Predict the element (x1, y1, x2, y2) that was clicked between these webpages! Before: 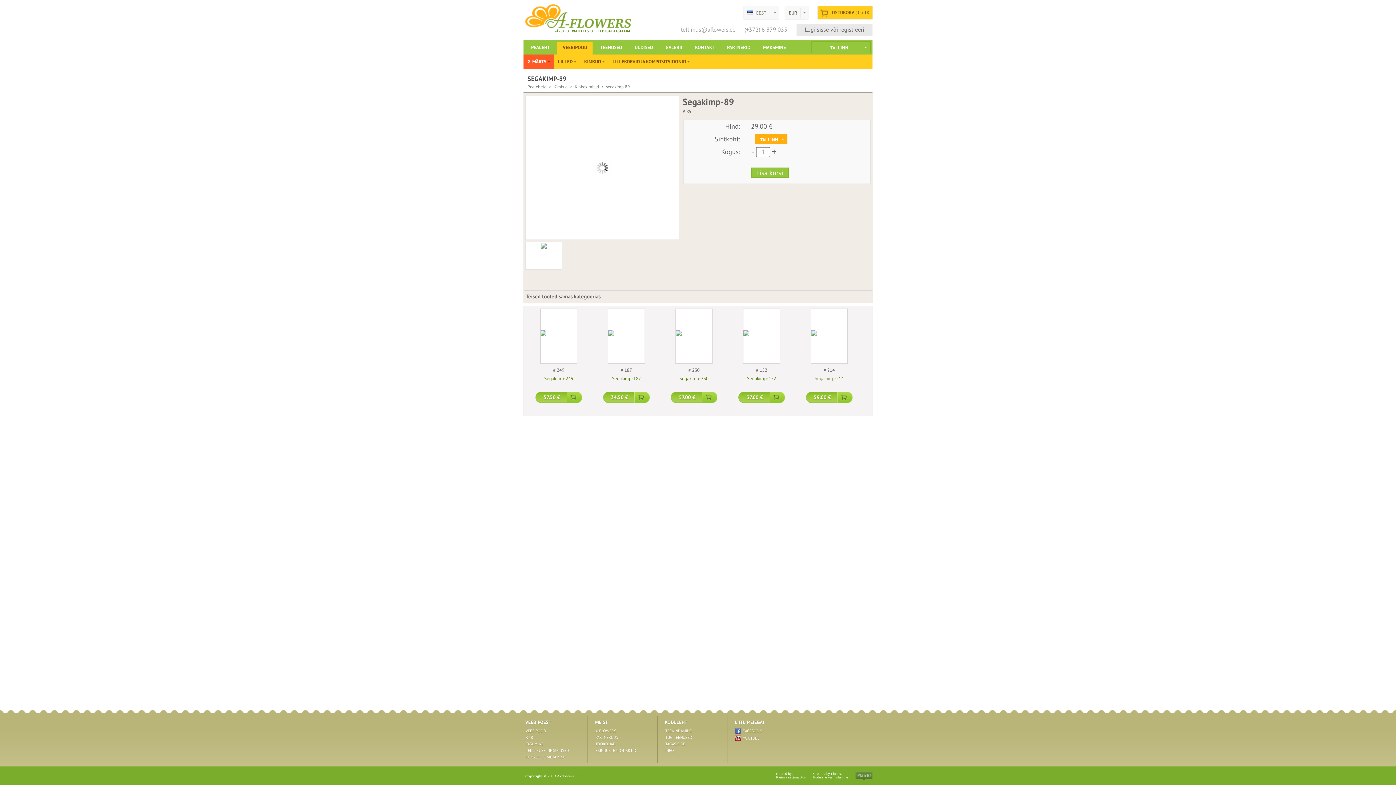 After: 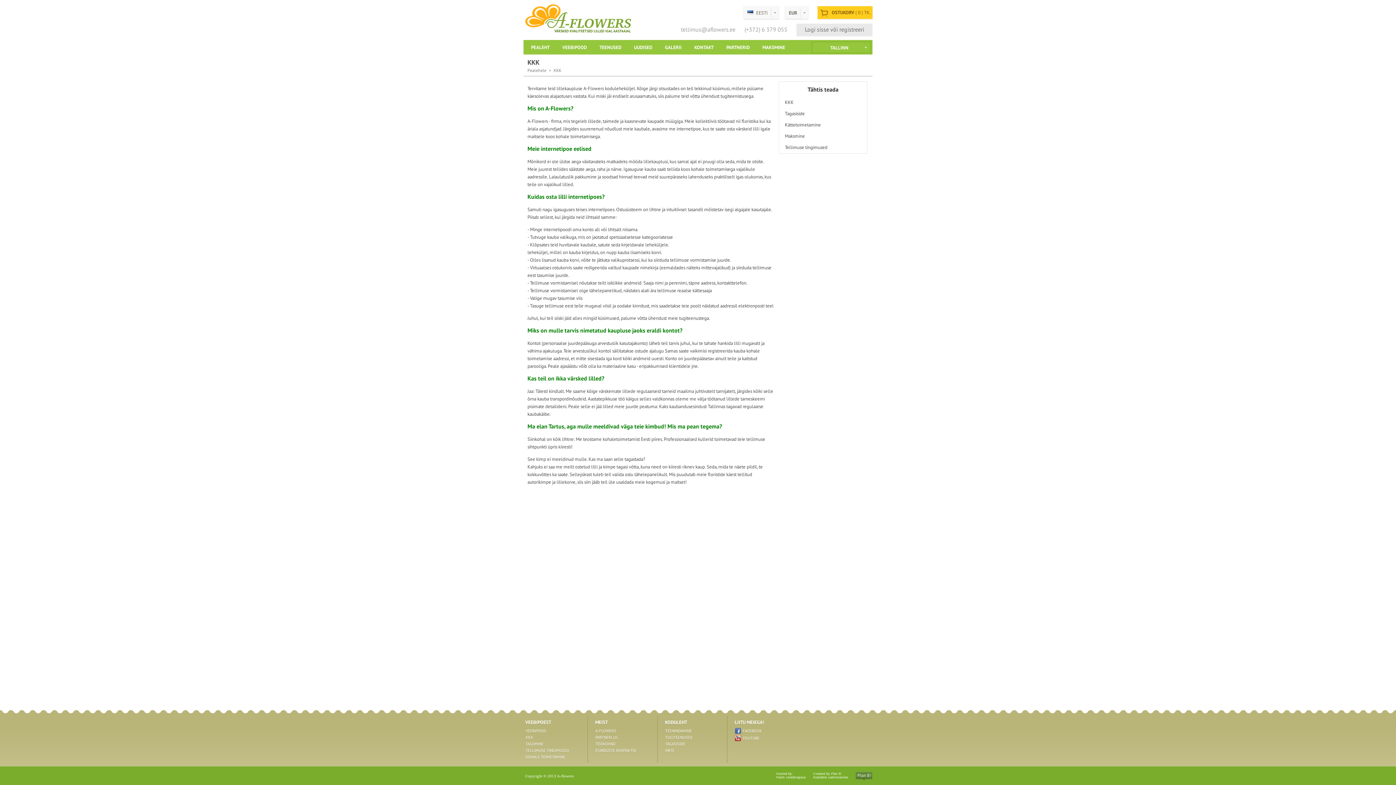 Action: bbox: (523, 734, 535, 740) label: KKK